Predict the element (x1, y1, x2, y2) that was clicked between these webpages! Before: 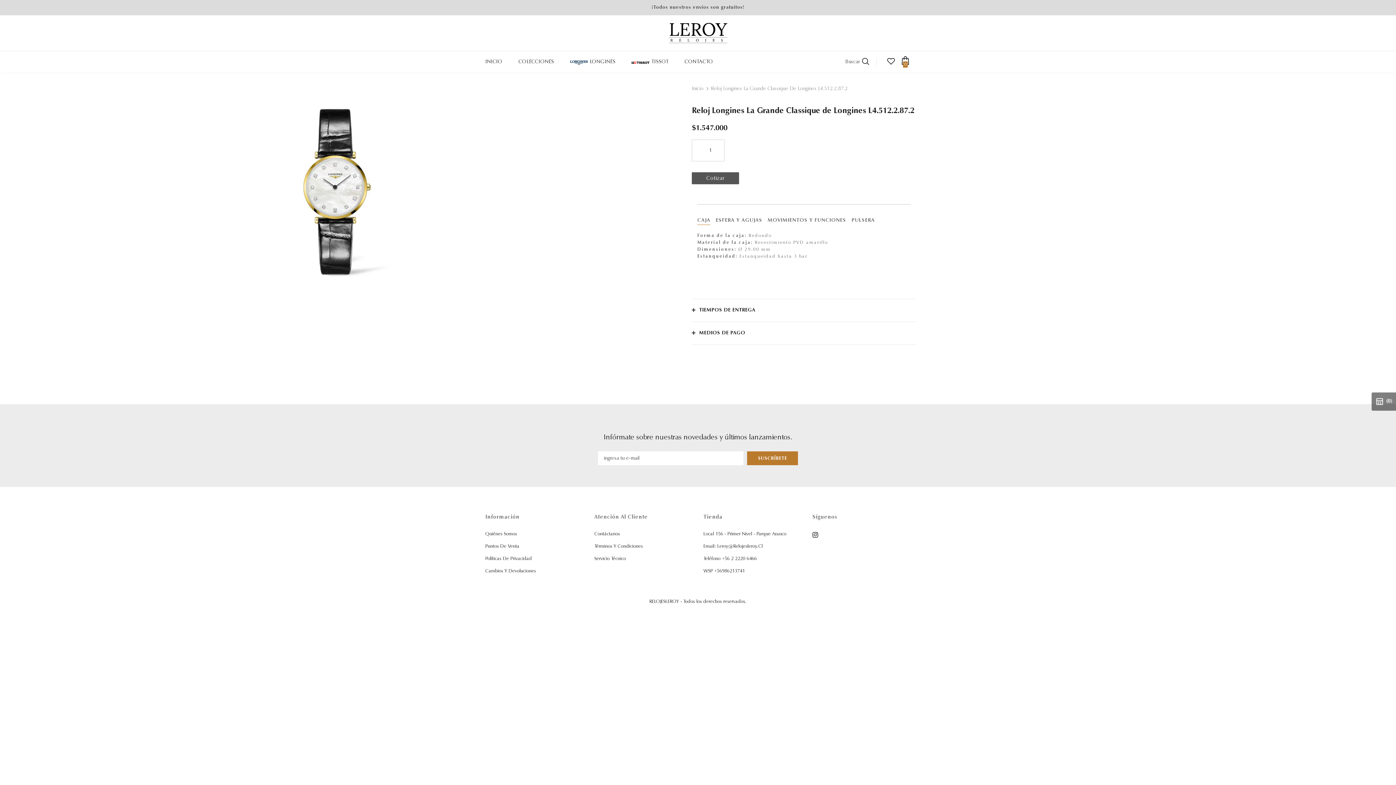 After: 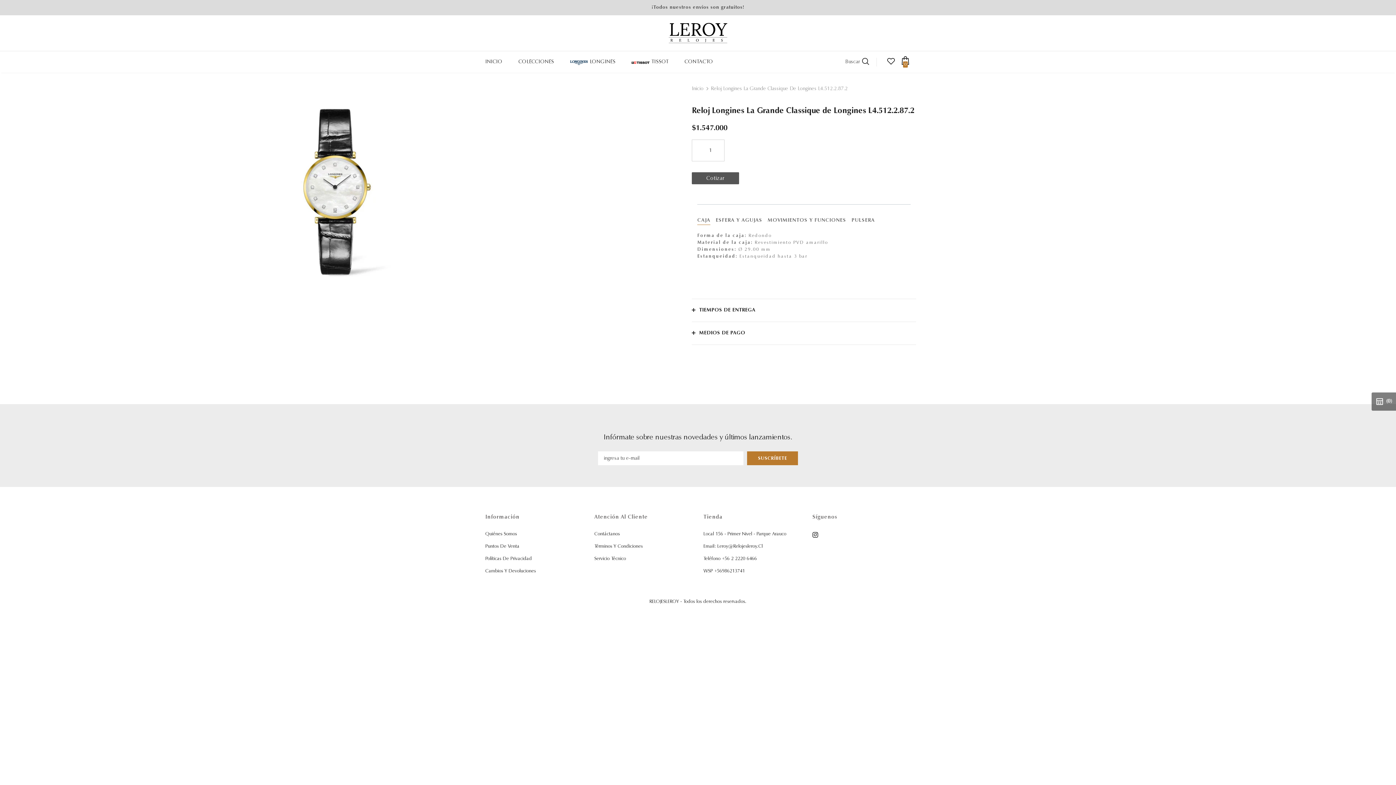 Action: bbox: (812, 528, 825, 541)